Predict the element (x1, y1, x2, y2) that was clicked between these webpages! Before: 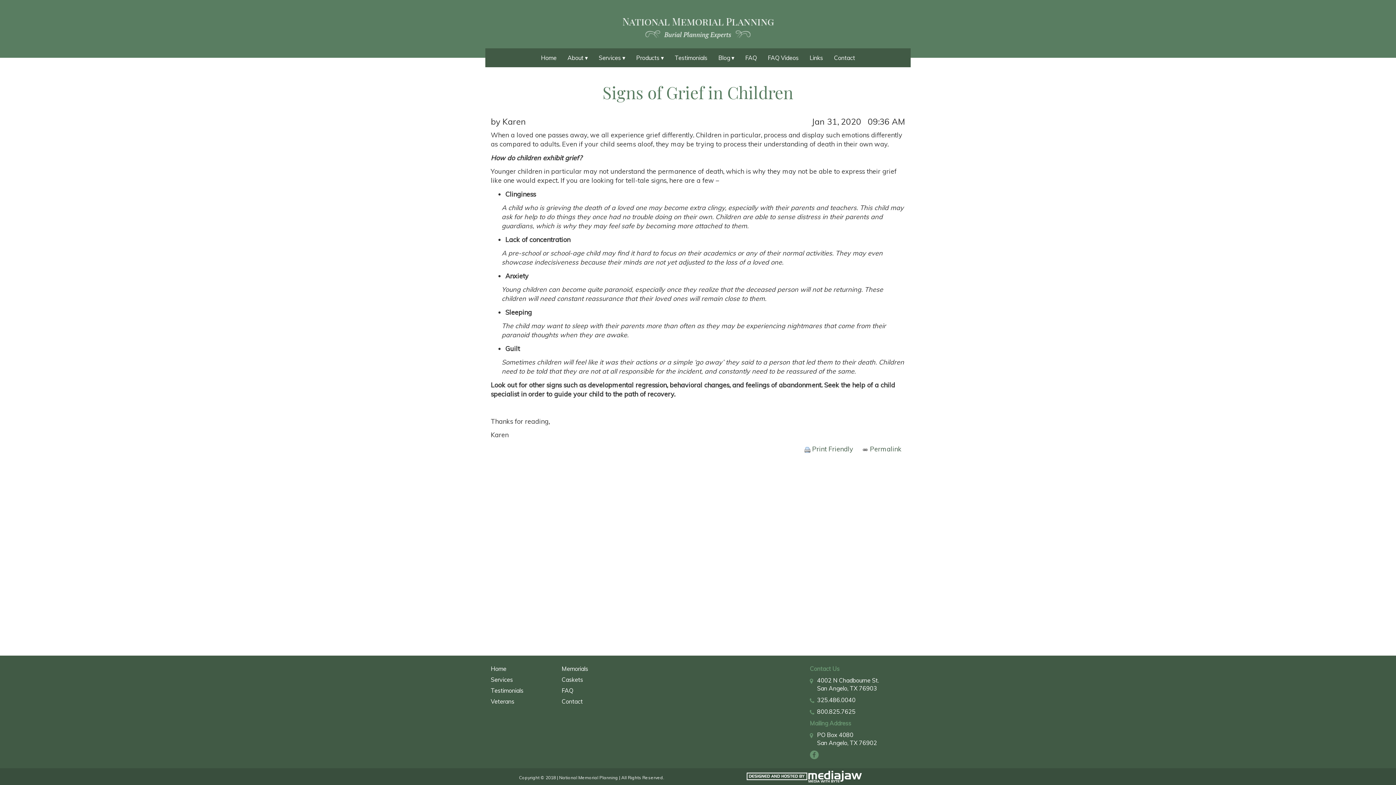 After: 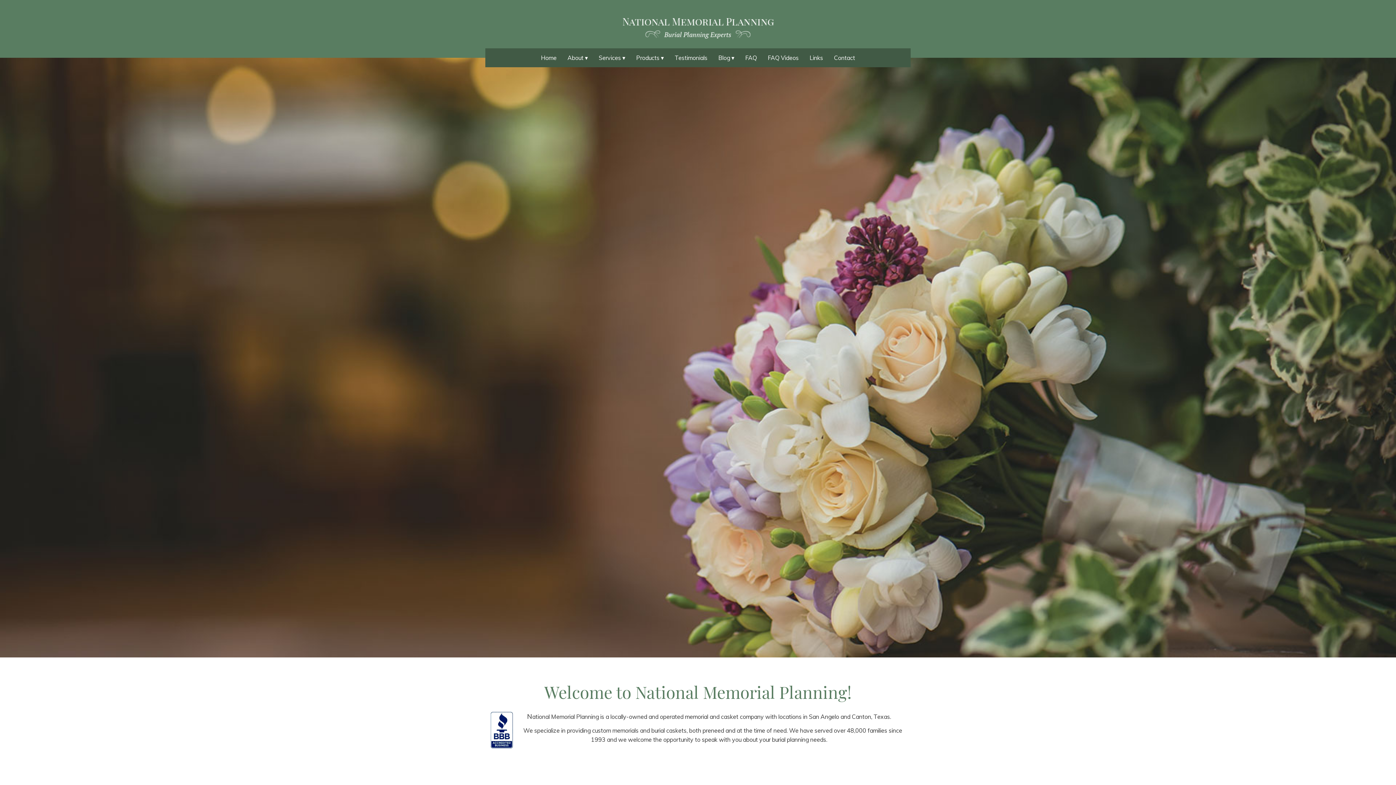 Action: label: Home bbox: (535, 48, 562, 67)